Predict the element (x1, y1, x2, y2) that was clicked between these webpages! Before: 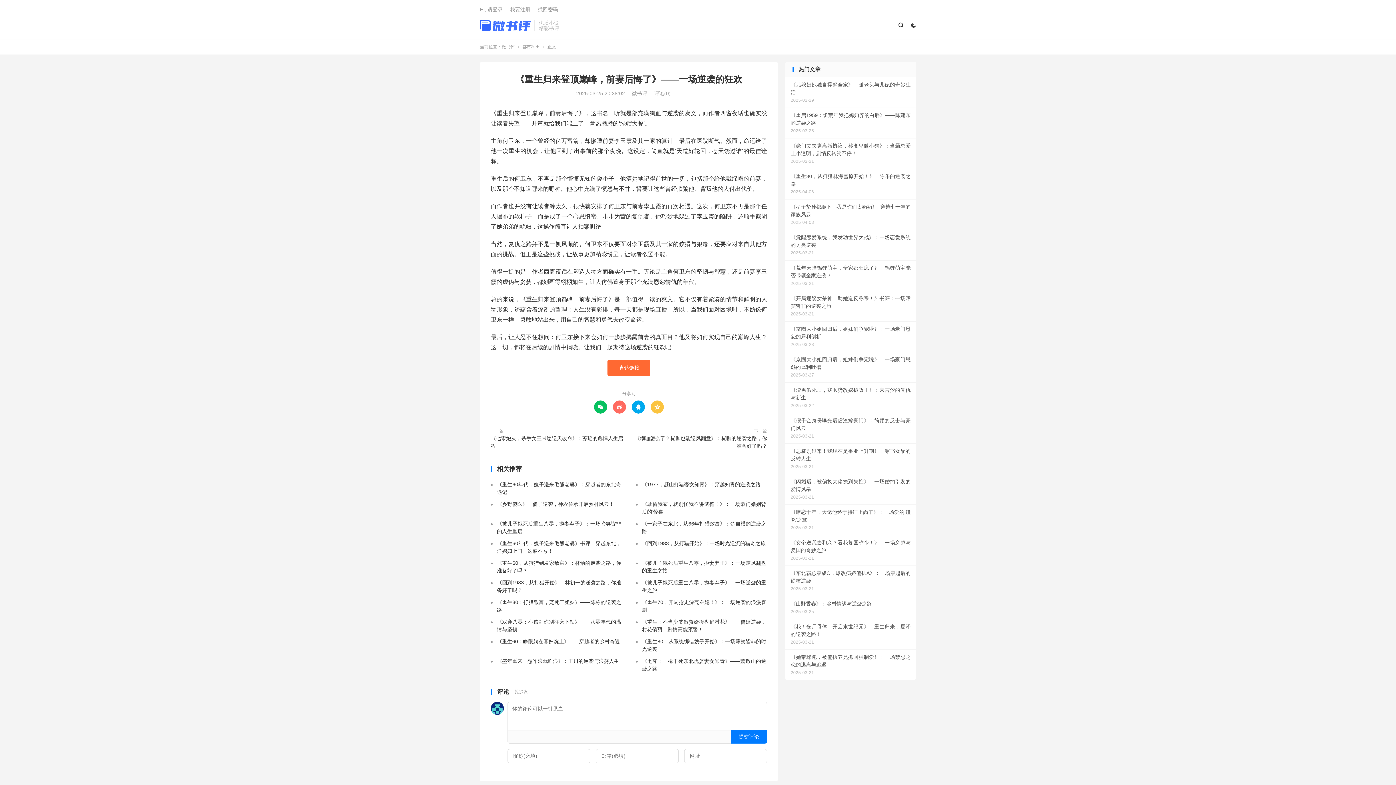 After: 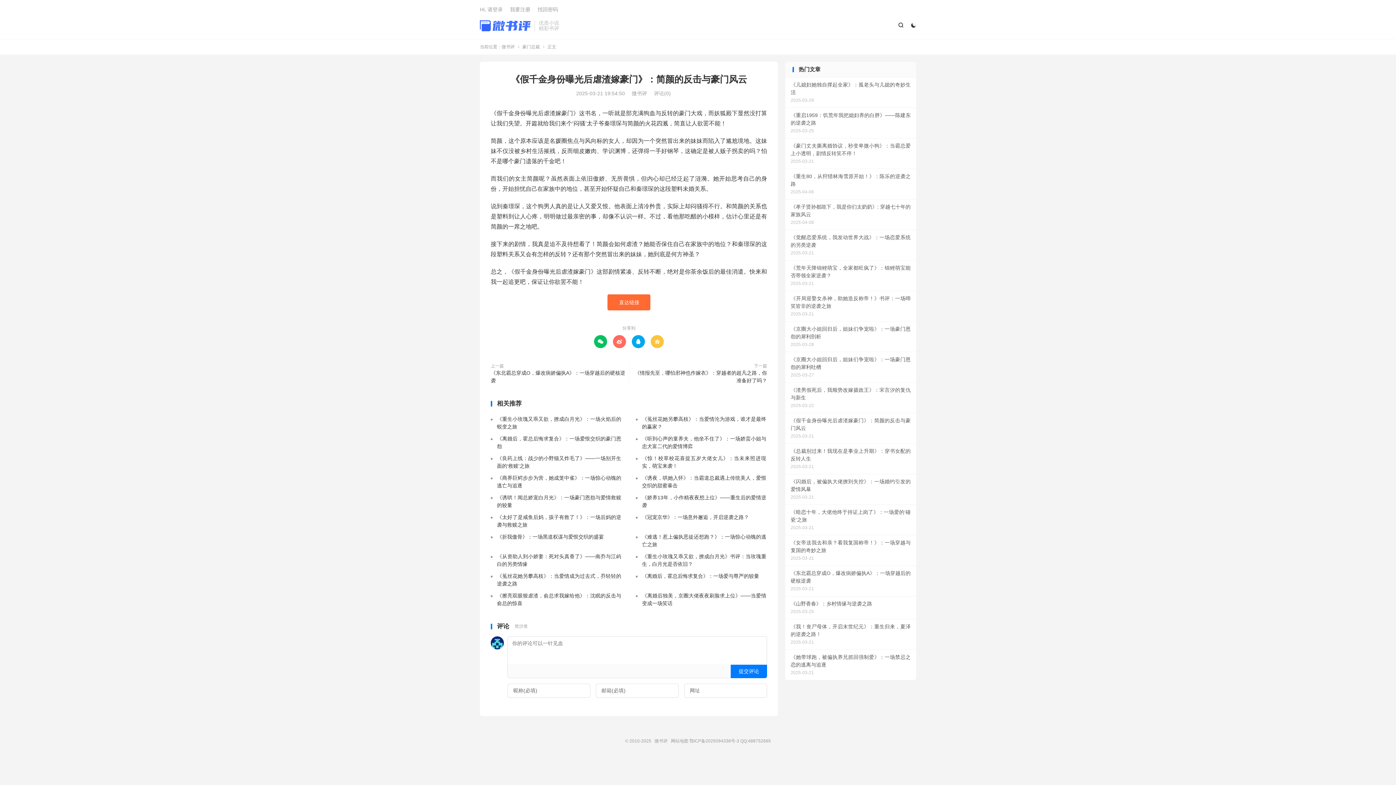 Action: bbox: (785, 413, 916, 443) label: 《假千金身份曝光后虐渣嫁豪门》：简颜的反击与豪门风云
2025-03-21